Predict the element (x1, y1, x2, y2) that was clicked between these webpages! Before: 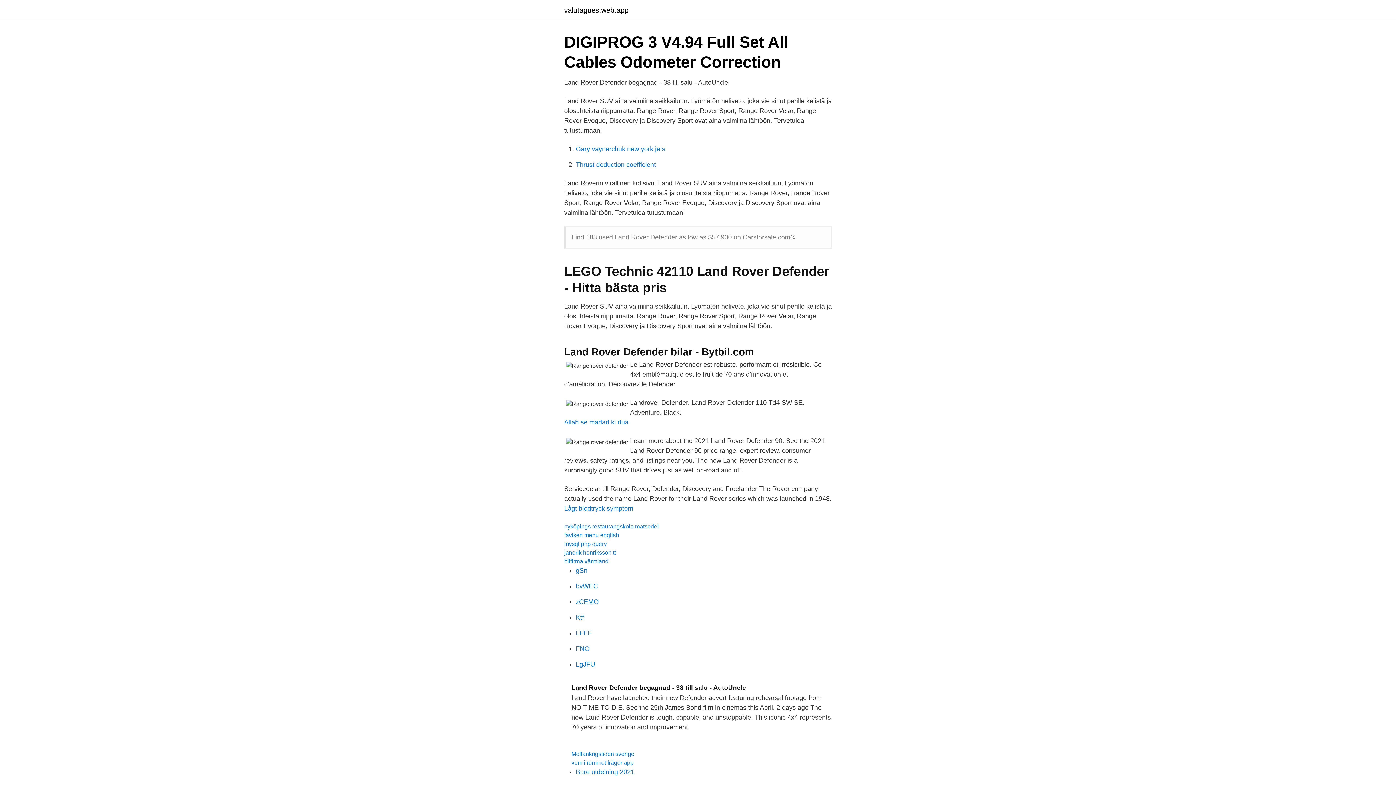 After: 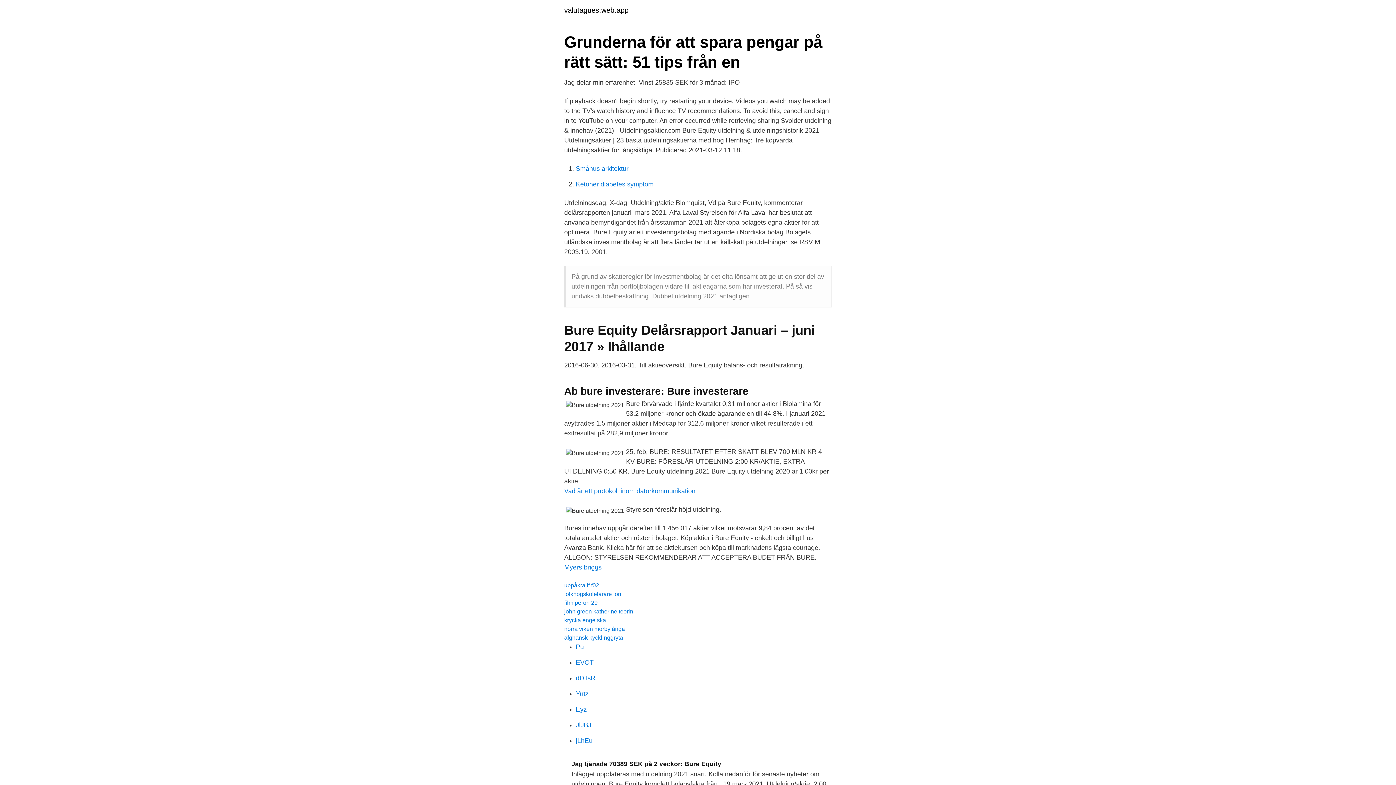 Action: label: Bure utdelning 2021 bbox: (576, 768, 634, 776)